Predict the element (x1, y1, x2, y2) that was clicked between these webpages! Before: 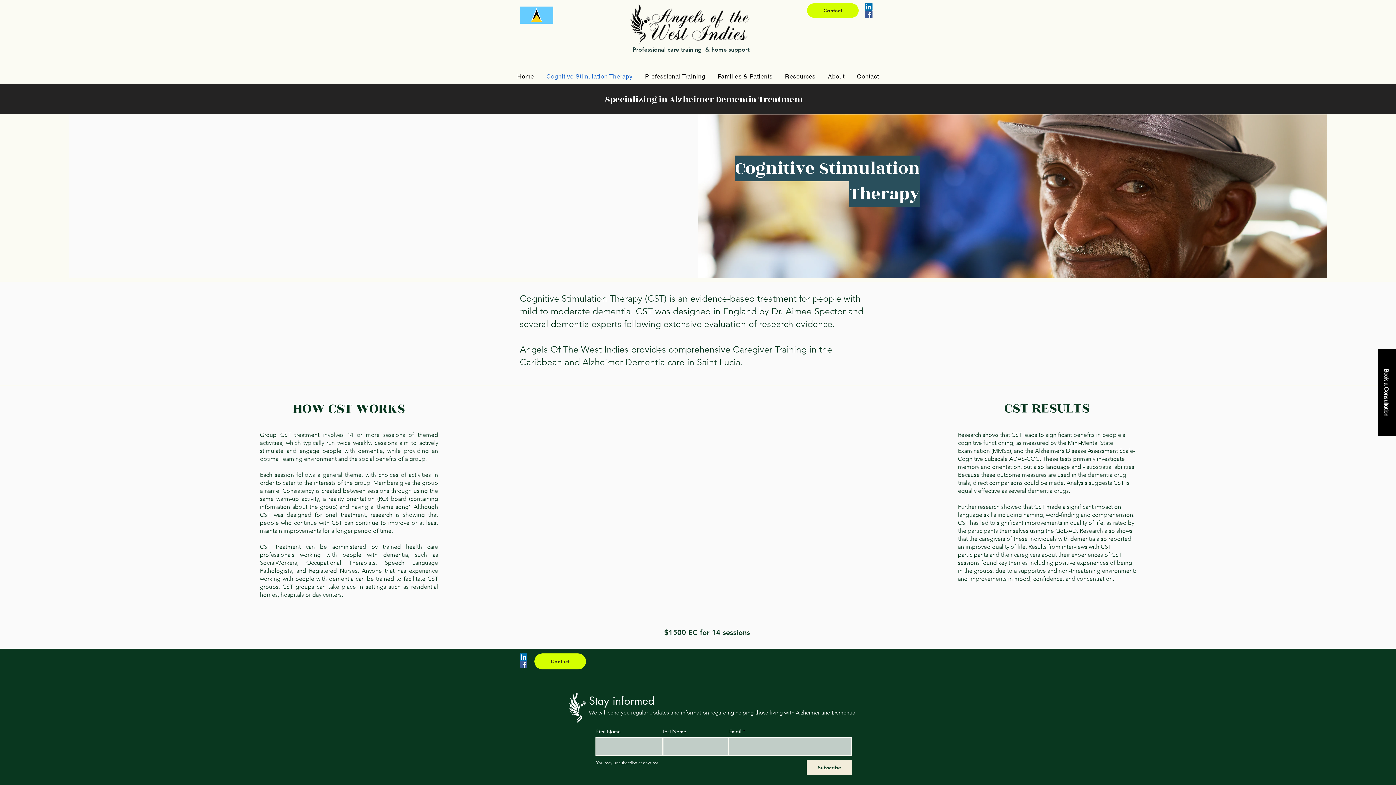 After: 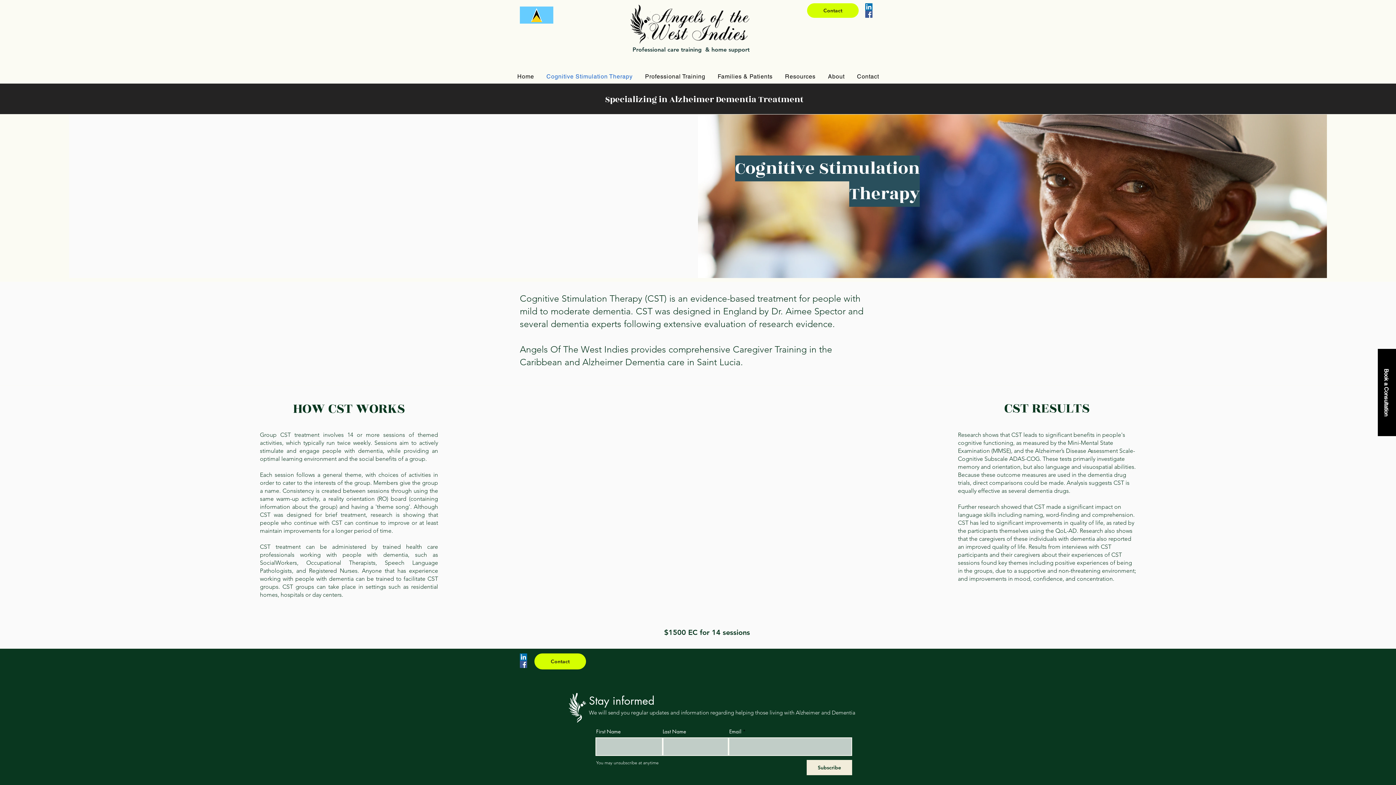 Action: bbox: (865, 3, 872, 10) label: LinkedIn